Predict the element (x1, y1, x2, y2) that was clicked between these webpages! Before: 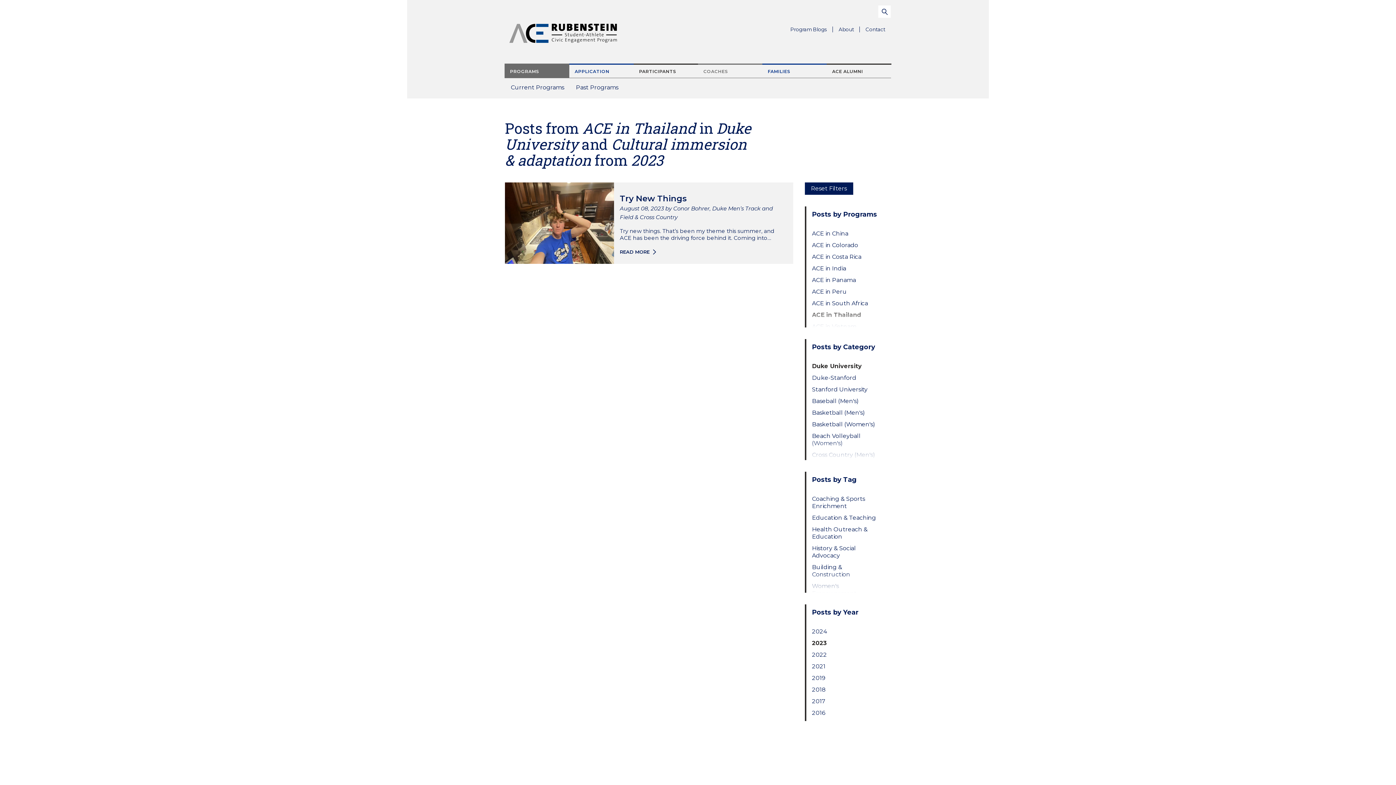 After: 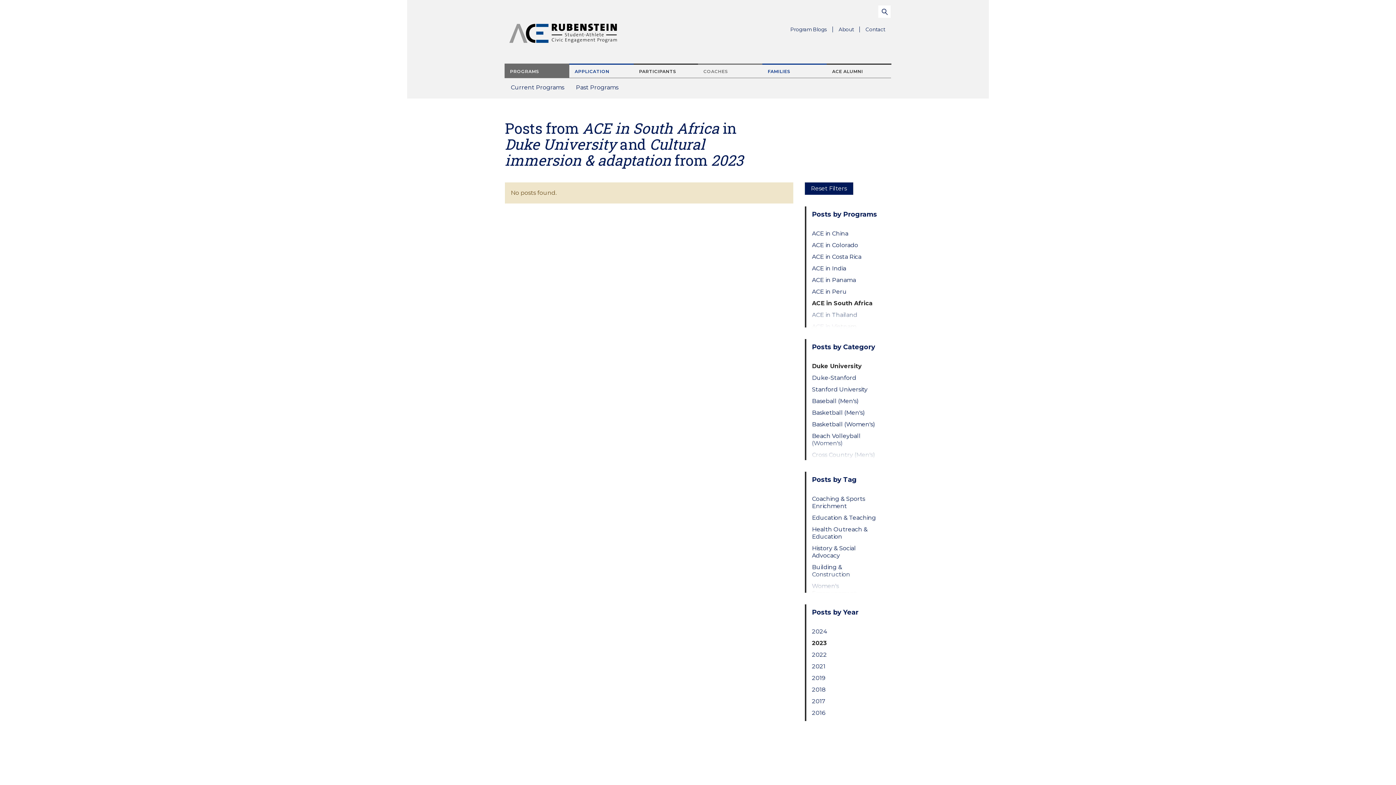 Action: label: ACE in South Africa bbox: (812, 299, 879, 307)